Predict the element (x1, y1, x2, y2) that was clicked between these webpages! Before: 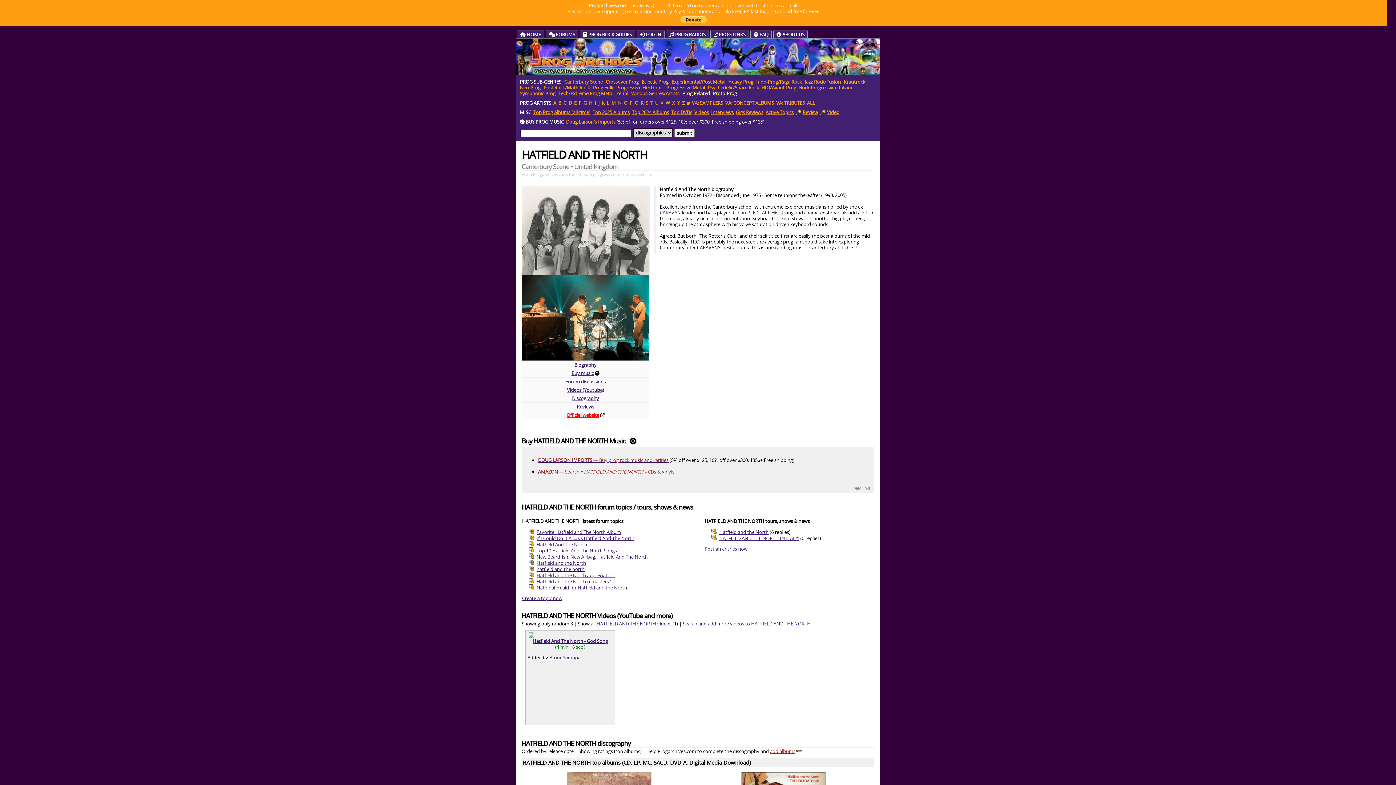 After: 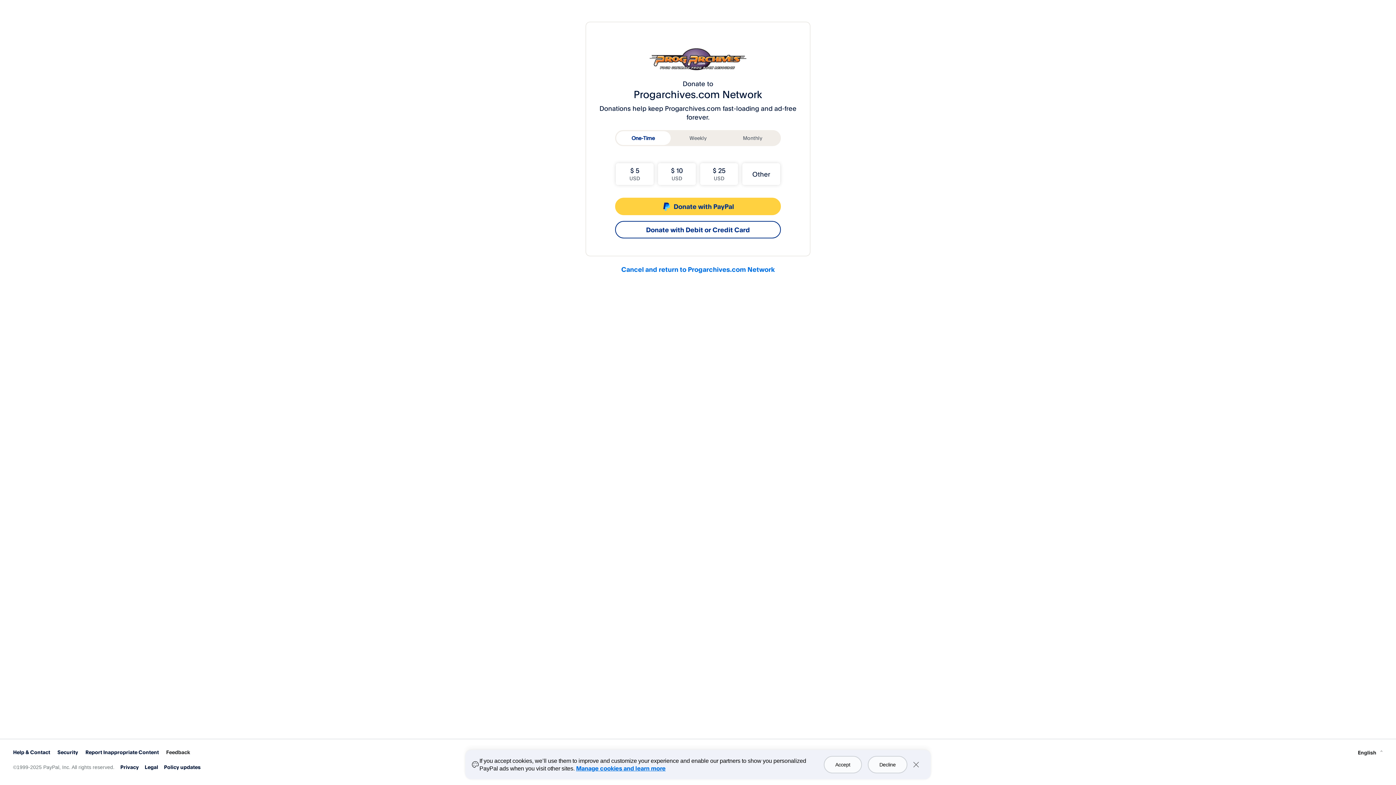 Action: bbox: (680, 18, 707, 25)